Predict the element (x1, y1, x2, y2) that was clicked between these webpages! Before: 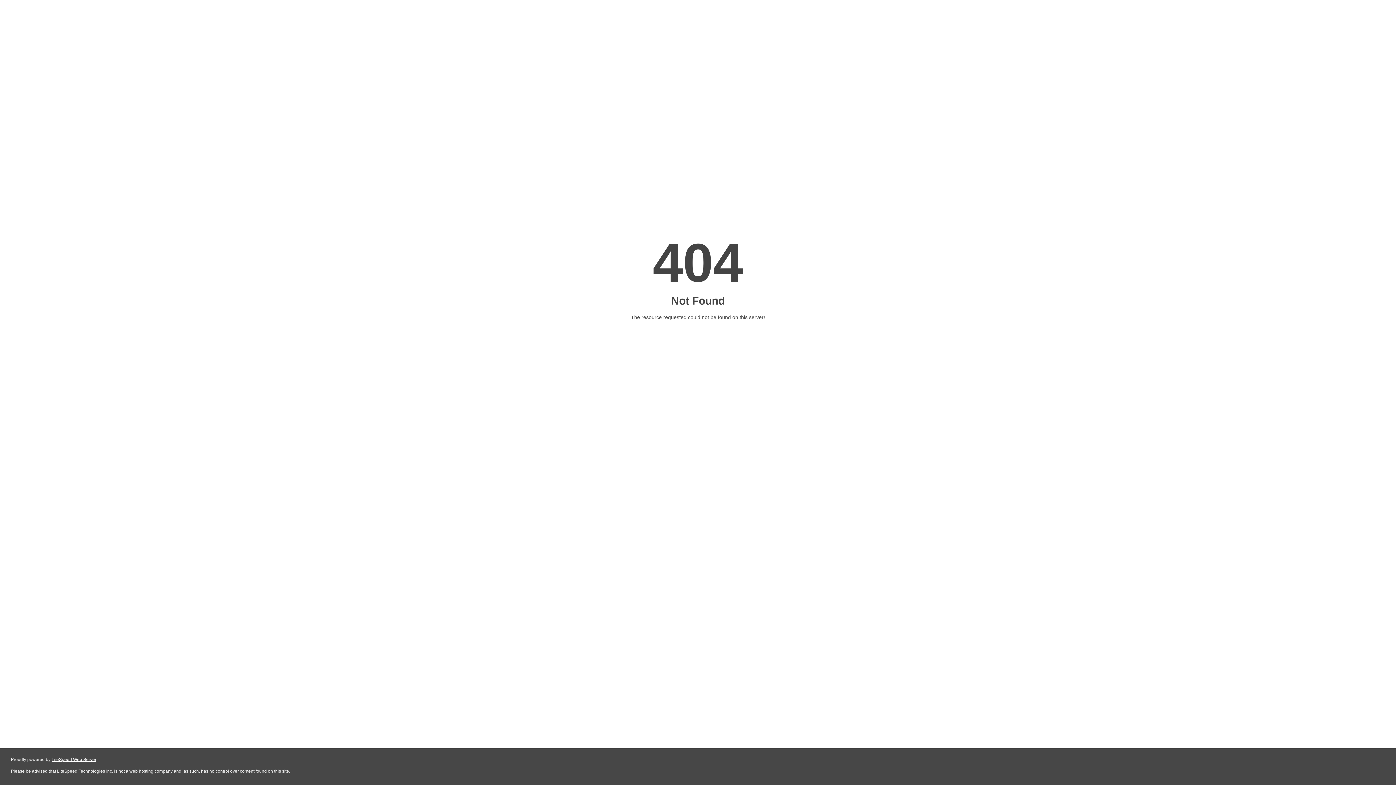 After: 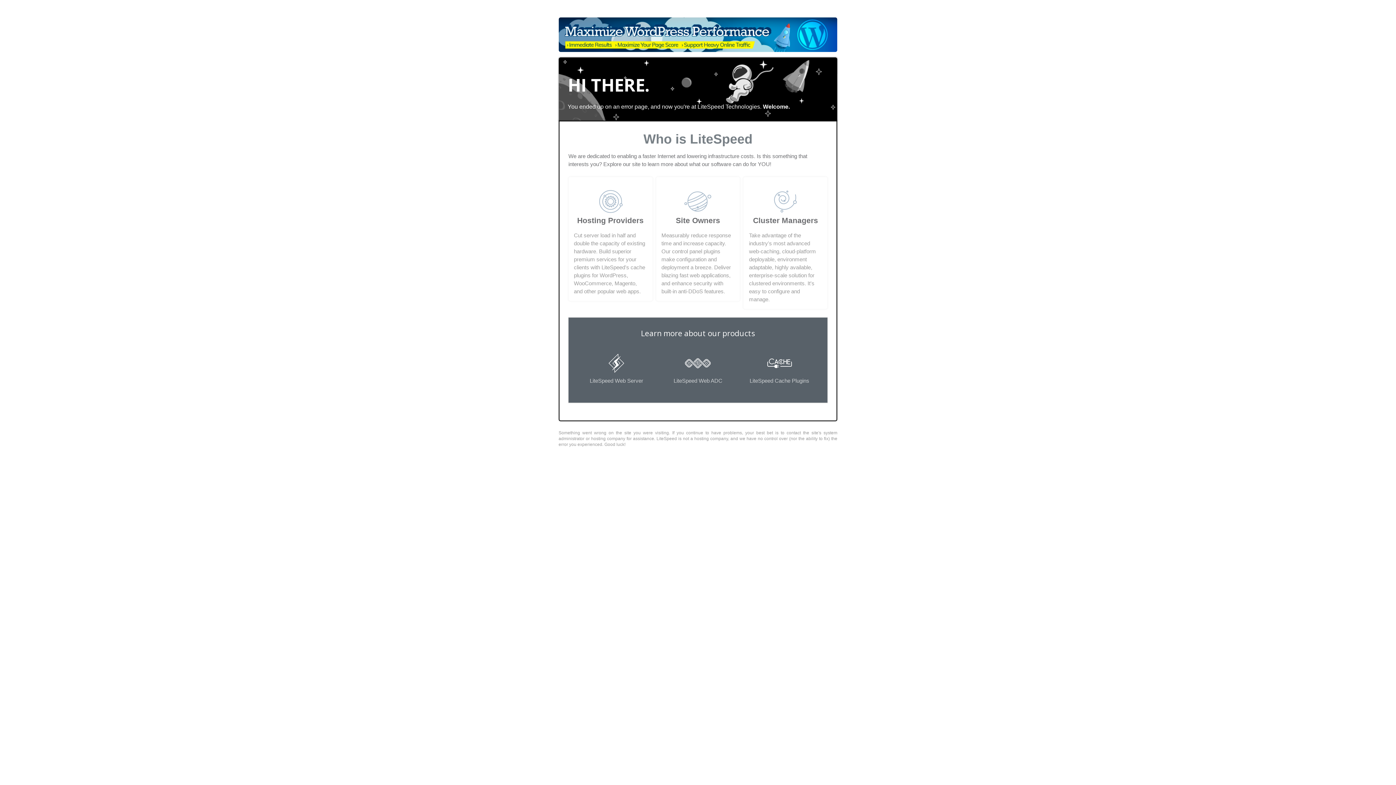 Action: bbox: (51, 757, 96, 762) label: LiteSpeed Web Server